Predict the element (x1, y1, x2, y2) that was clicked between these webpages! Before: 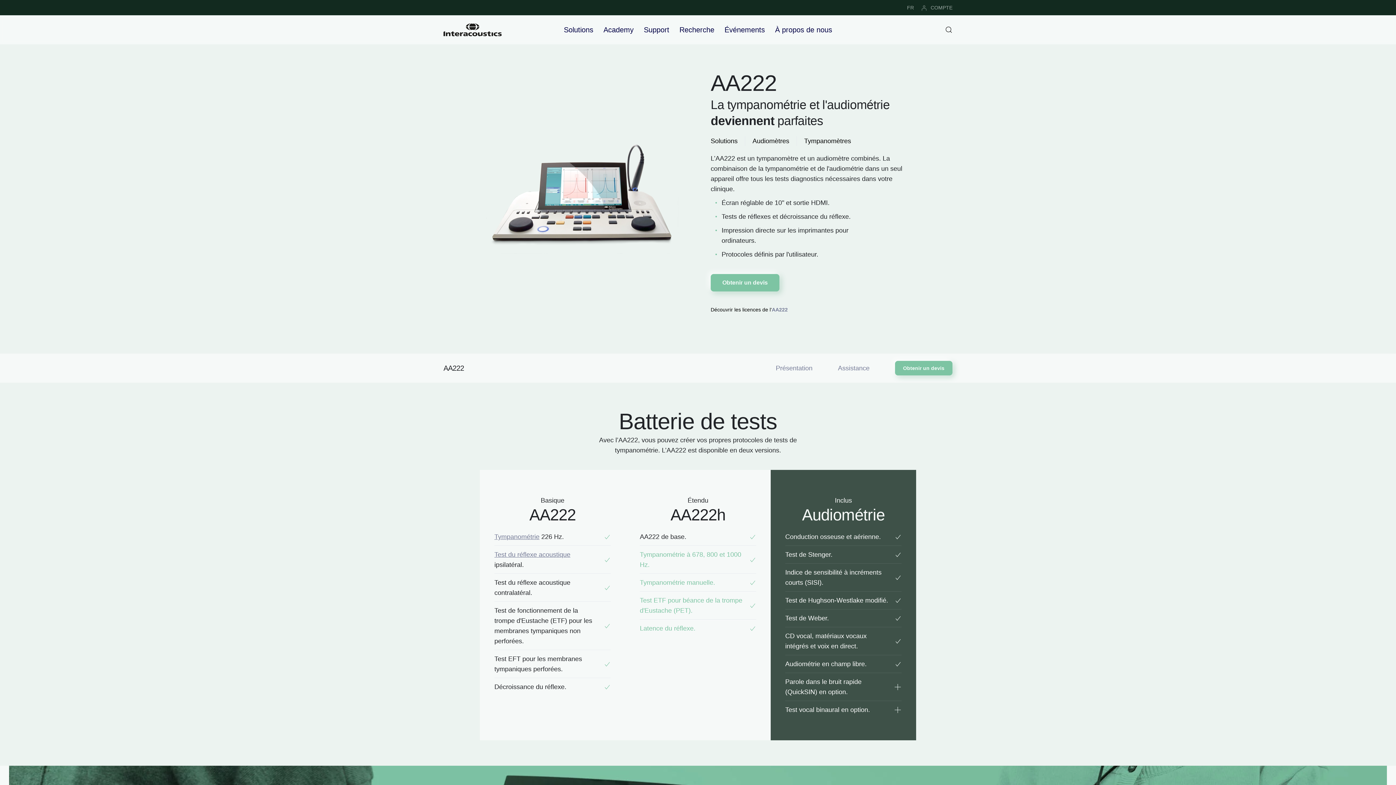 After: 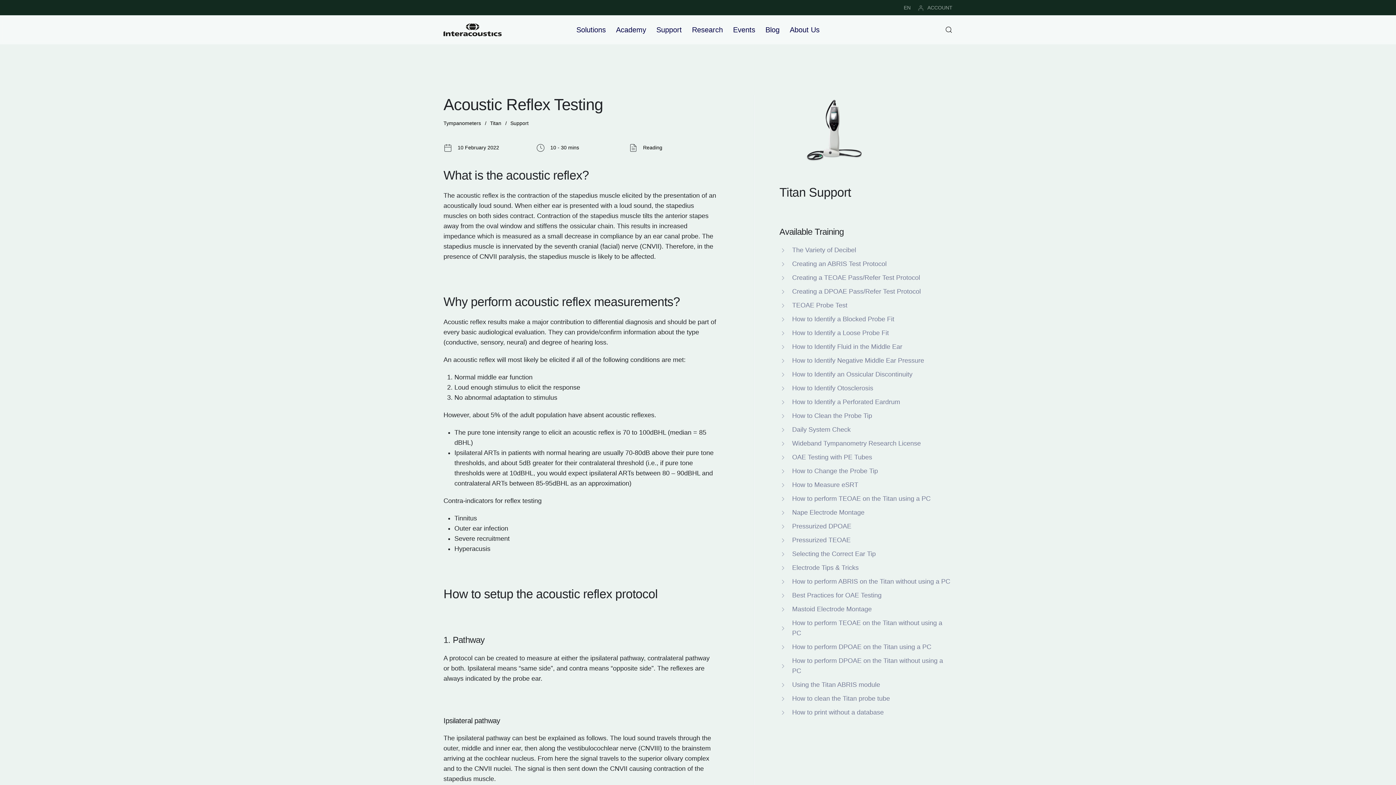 Action: bbox: (494, 551, 570, 558) label: Test du réflexe acoustique